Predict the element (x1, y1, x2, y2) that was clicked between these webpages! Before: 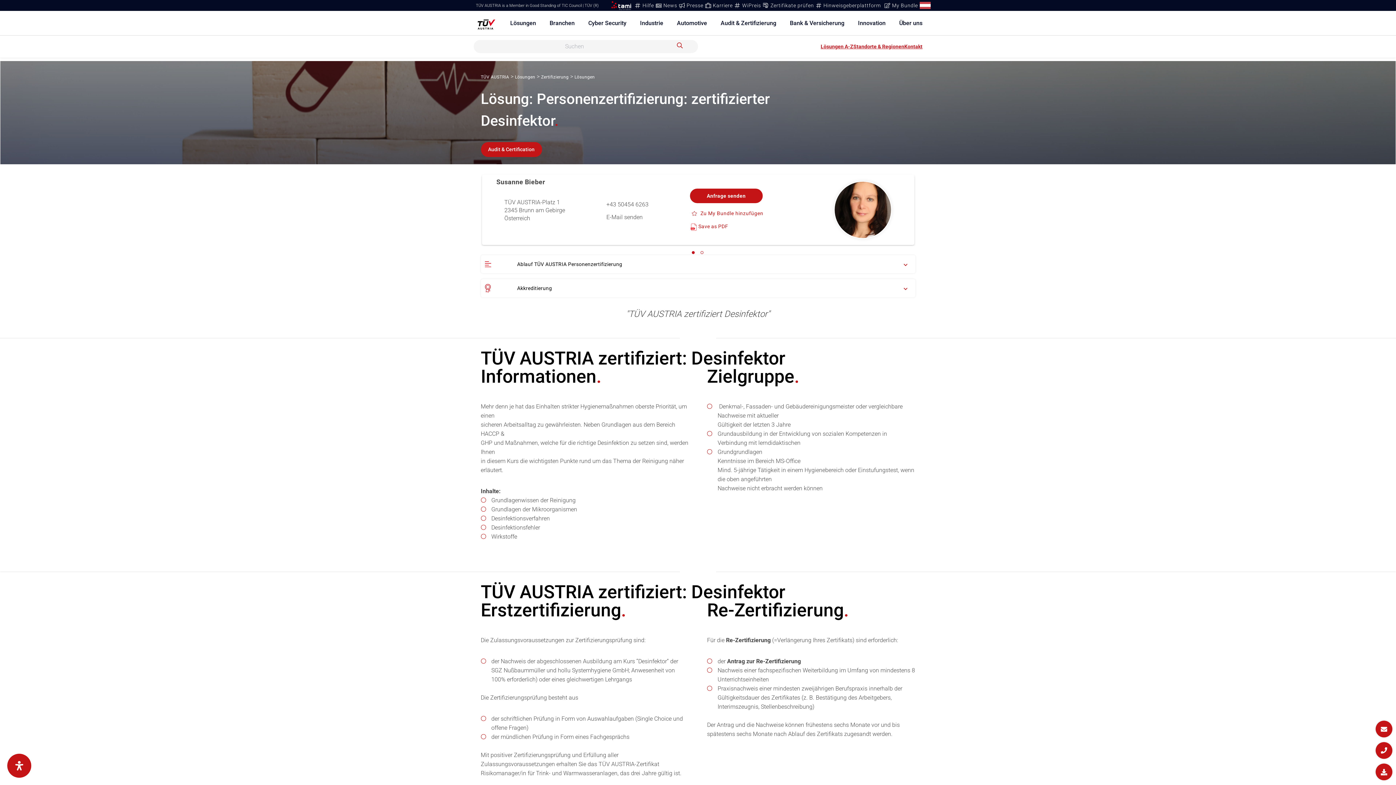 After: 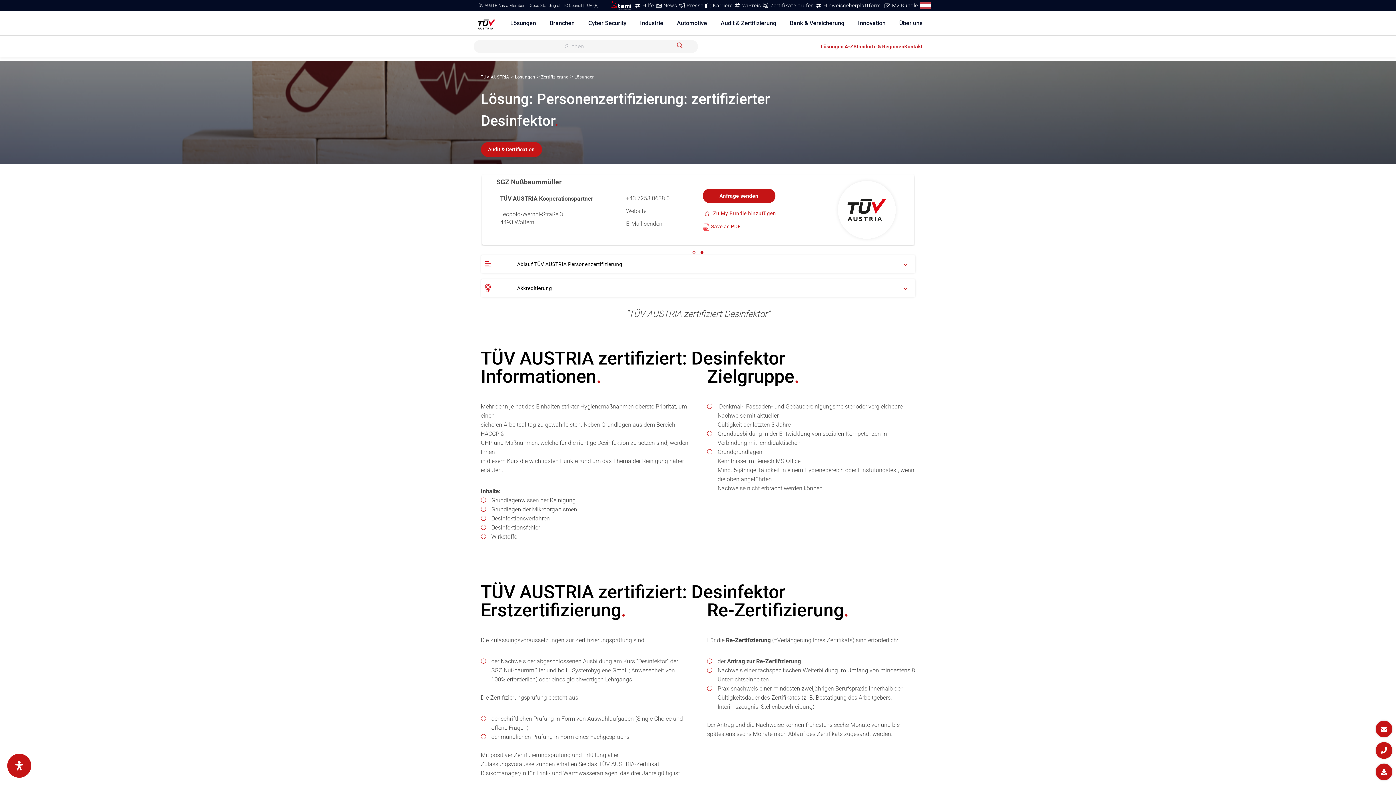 Action: label: 2 of 2 bbox: (700, 251, 703, 254)